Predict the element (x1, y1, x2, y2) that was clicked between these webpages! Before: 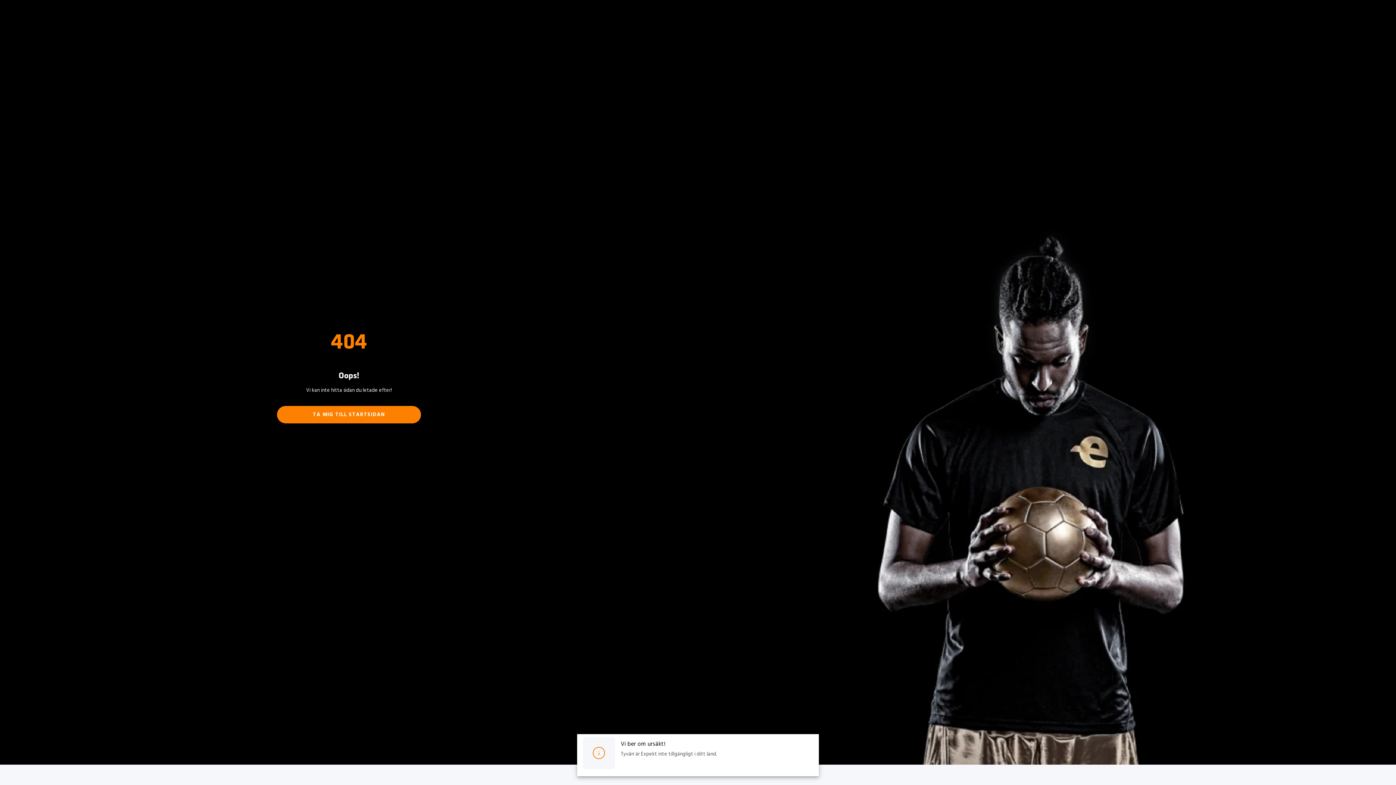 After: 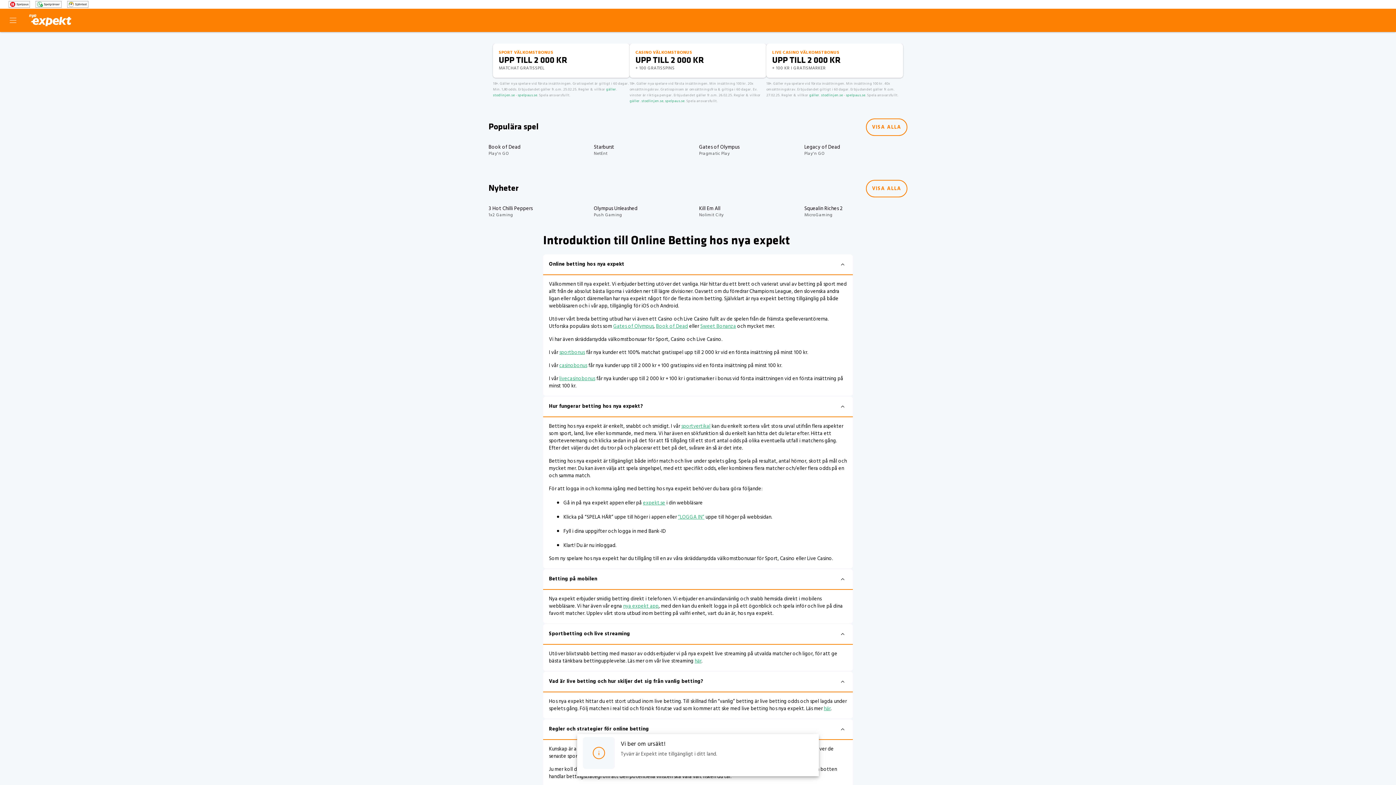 Action: bbox: (277, 406, 421, 423) label: TA MIG TILL STARTSIDAN